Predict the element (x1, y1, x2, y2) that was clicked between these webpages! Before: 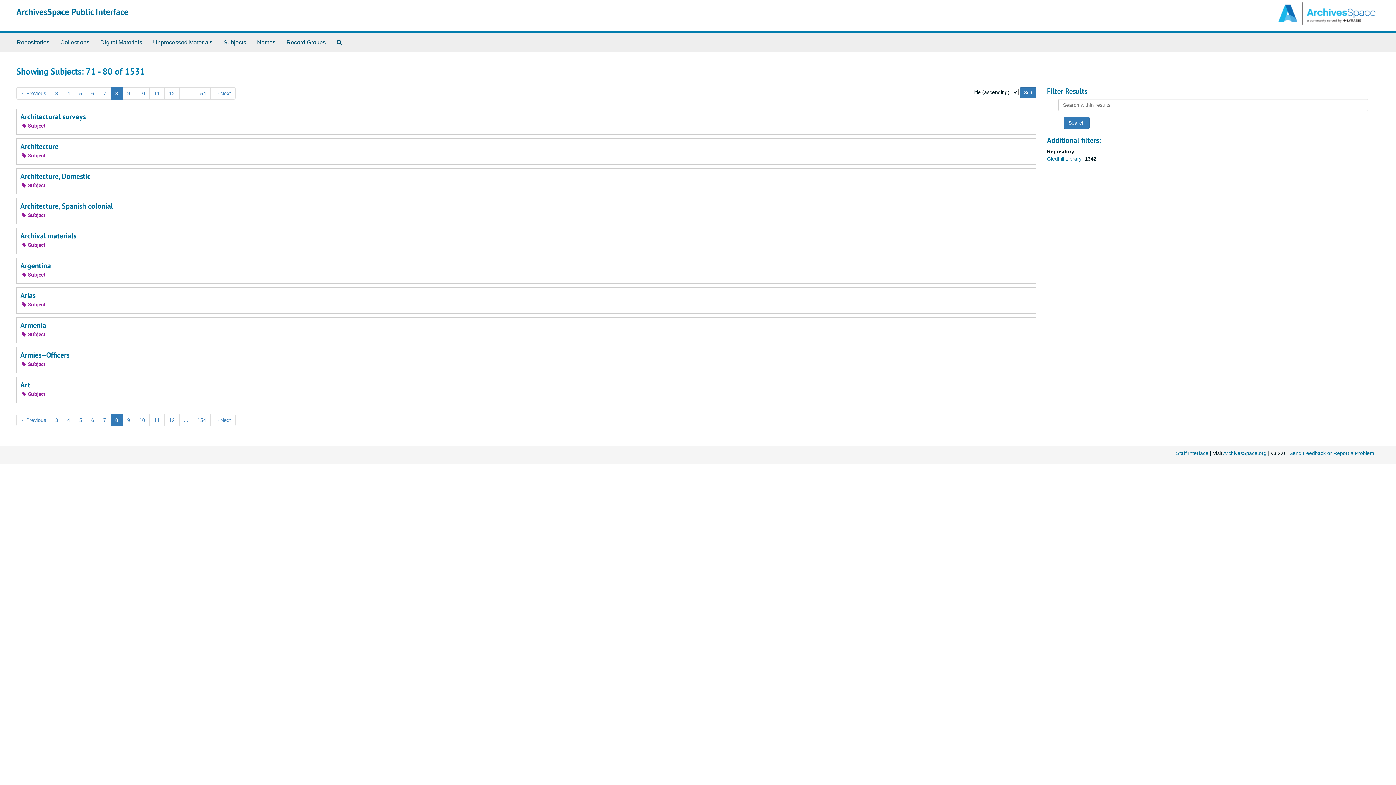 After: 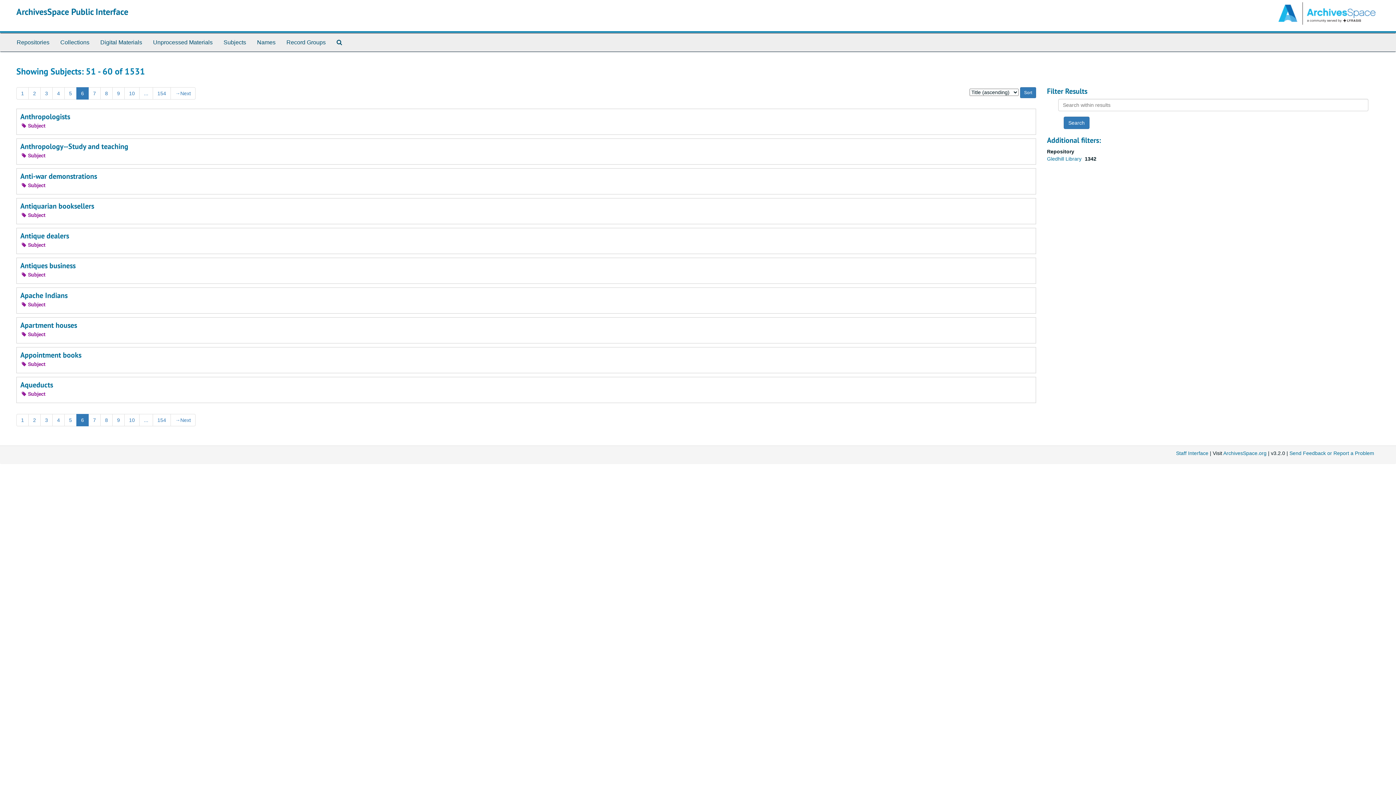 Action: label: 6 bbox: (86, 87, 98, 99)